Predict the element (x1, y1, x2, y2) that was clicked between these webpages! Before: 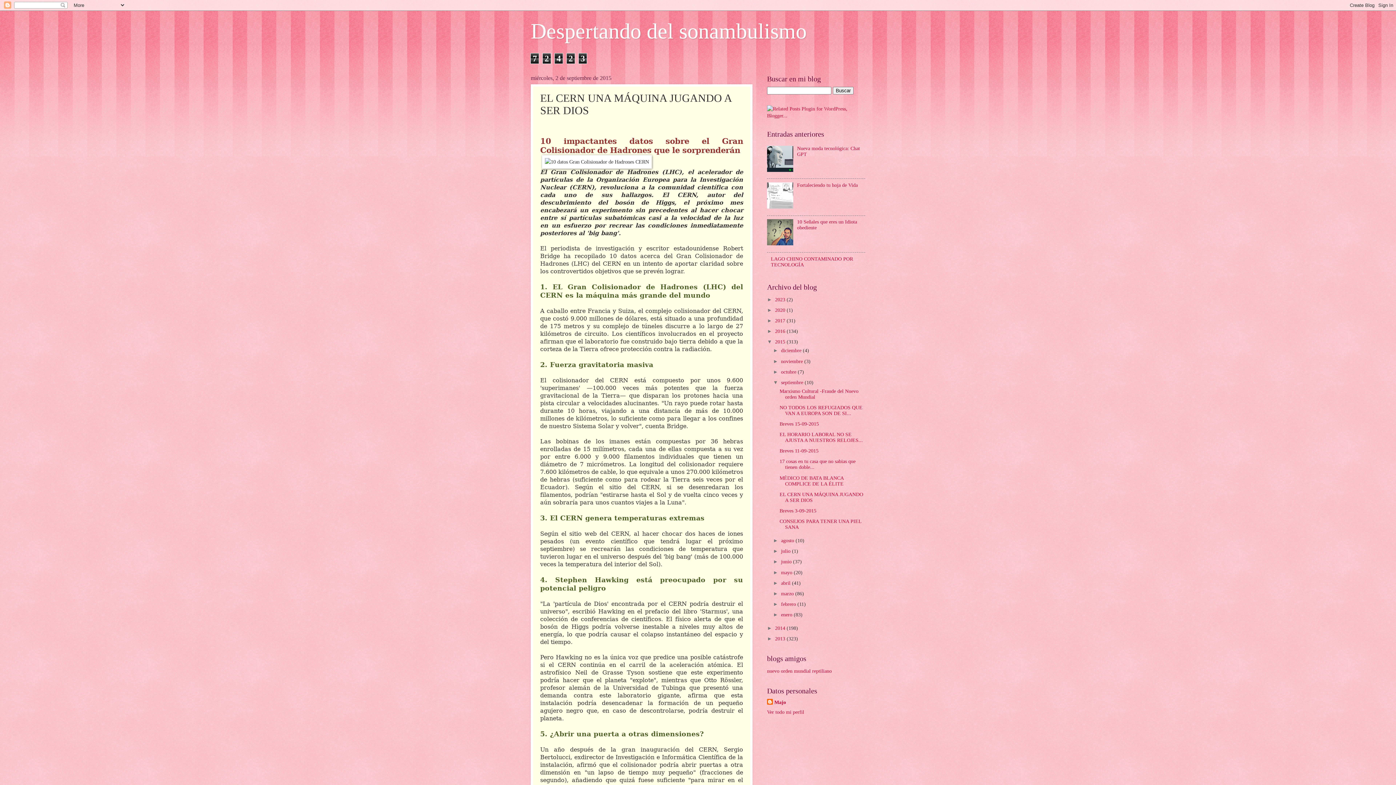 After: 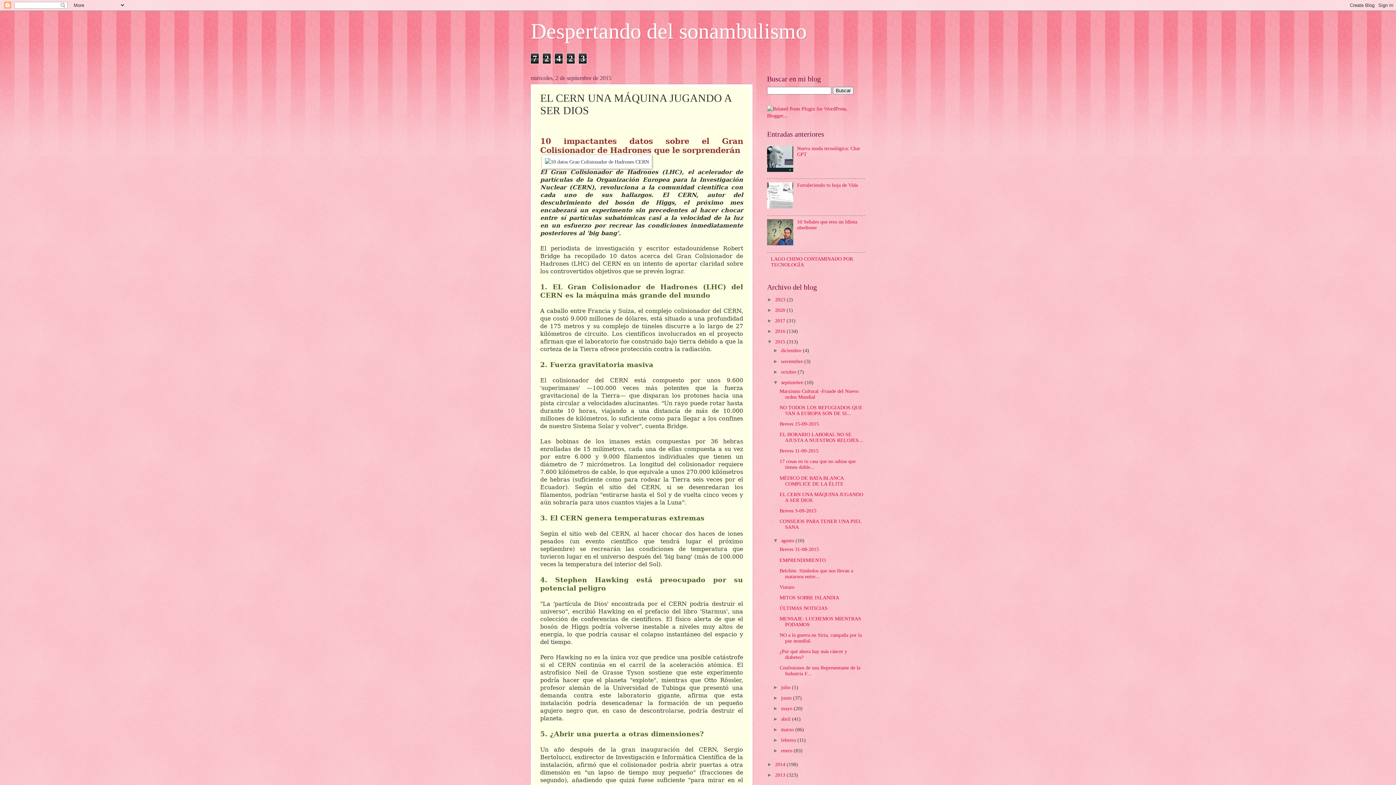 Action: bbox: (773, 538, 781, 543) label: ►  